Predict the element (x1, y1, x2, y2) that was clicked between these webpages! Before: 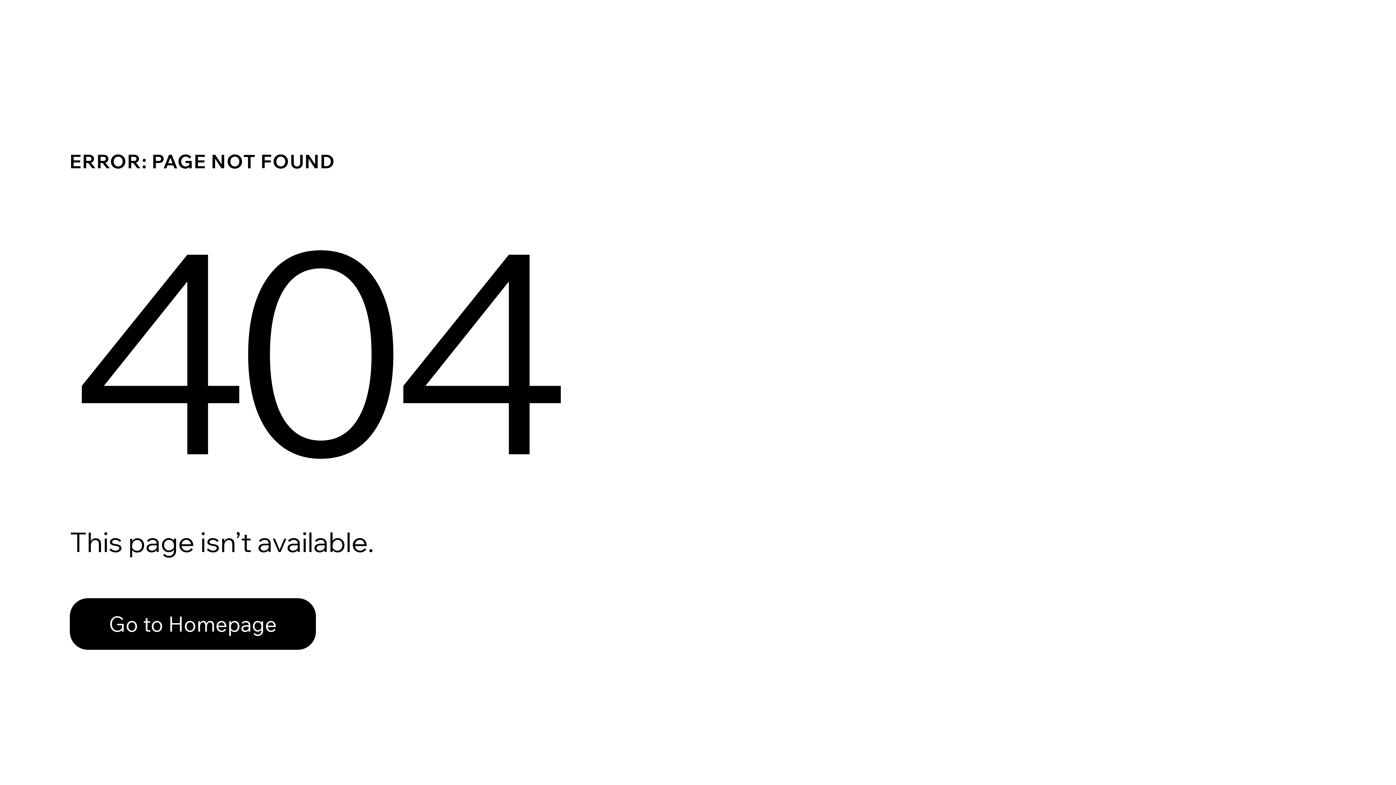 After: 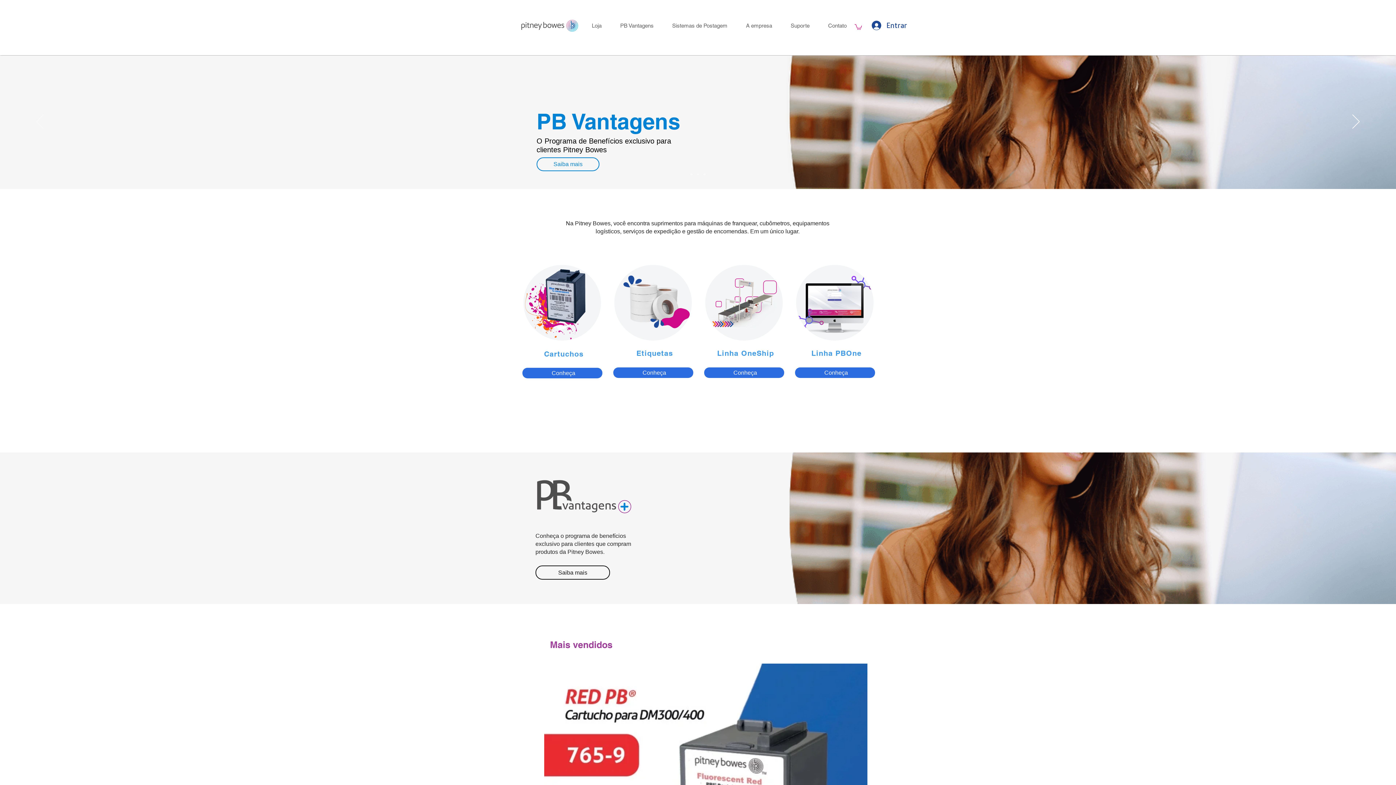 Action: bbox: (69, 582, 768, 659) label: Go to Homepage